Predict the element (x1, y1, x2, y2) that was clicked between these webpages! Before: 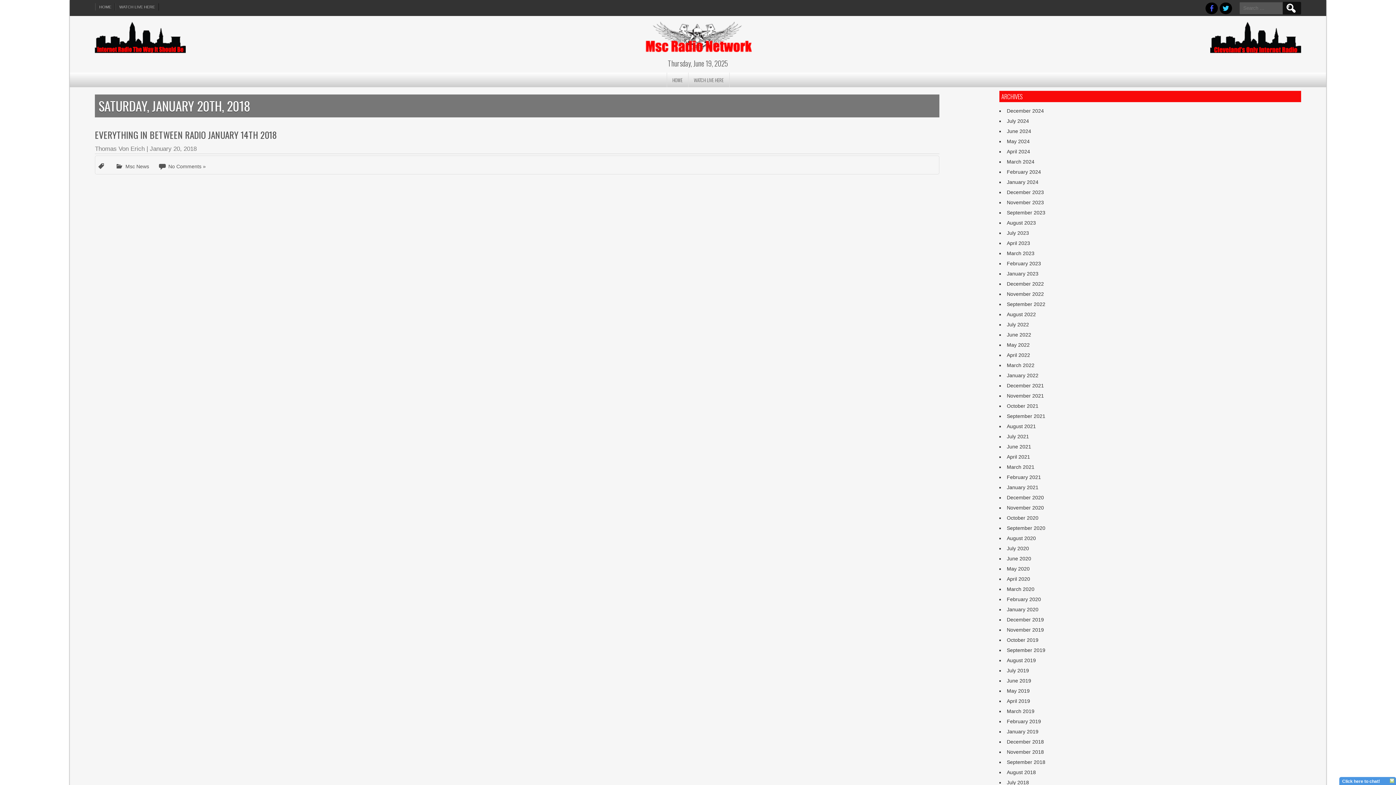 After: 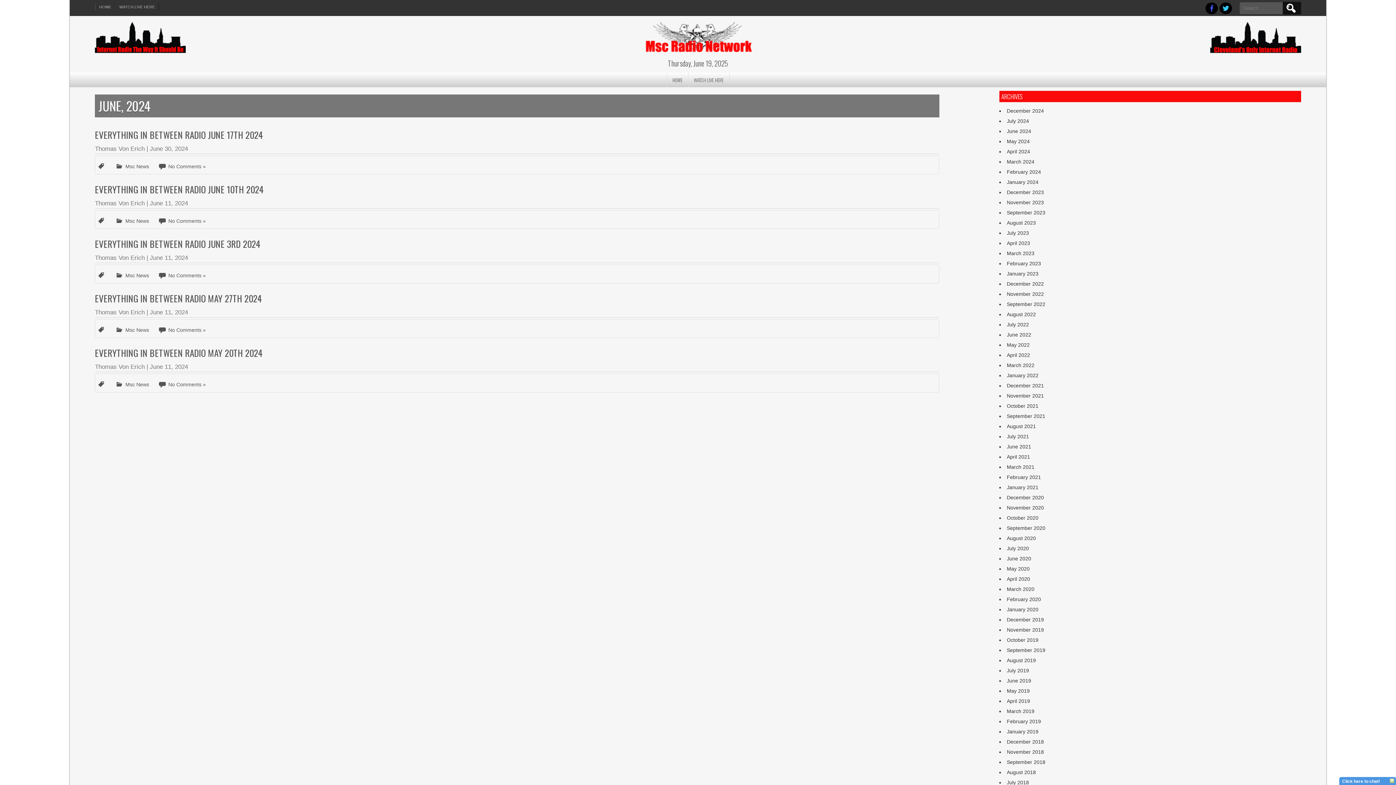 Action: bbox: (1007, 128, 1031, 134) label: June 2024